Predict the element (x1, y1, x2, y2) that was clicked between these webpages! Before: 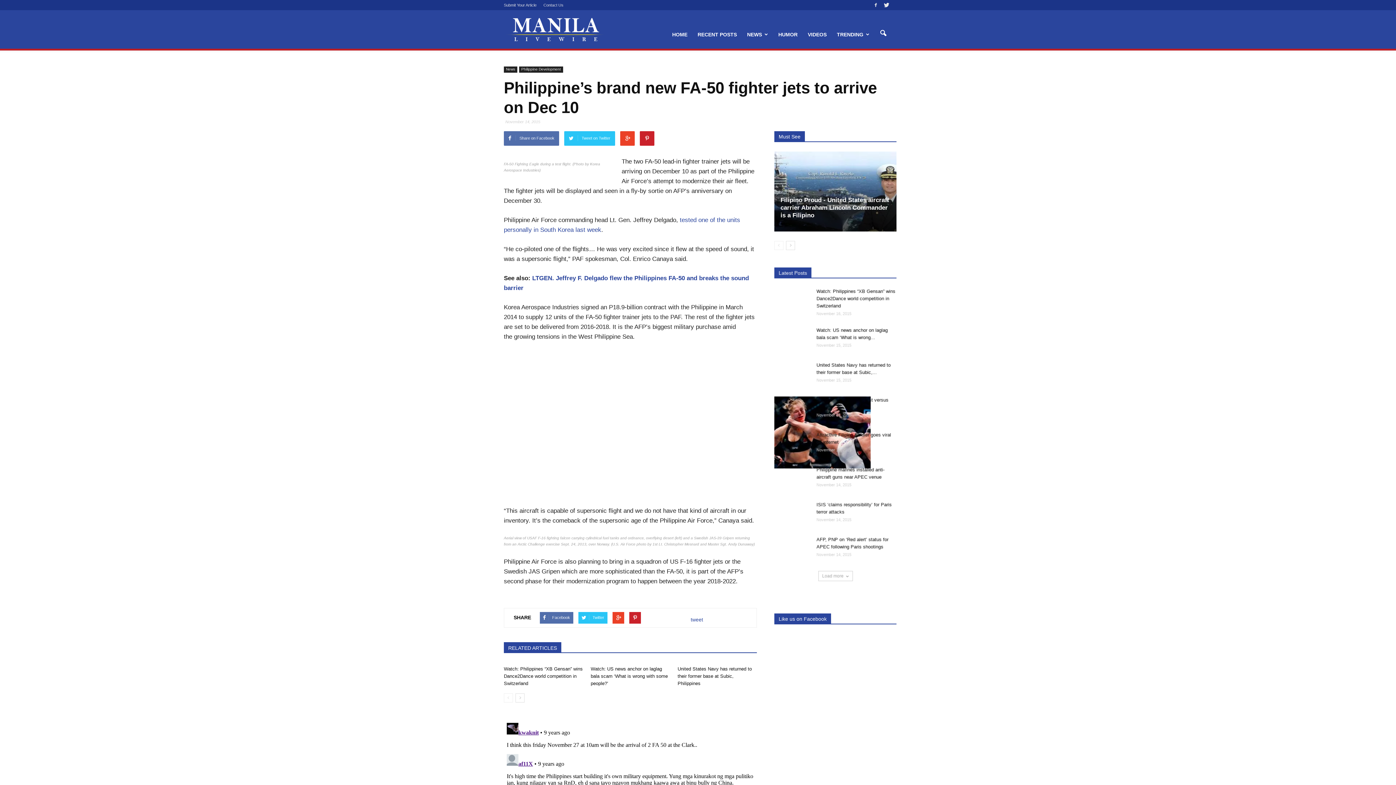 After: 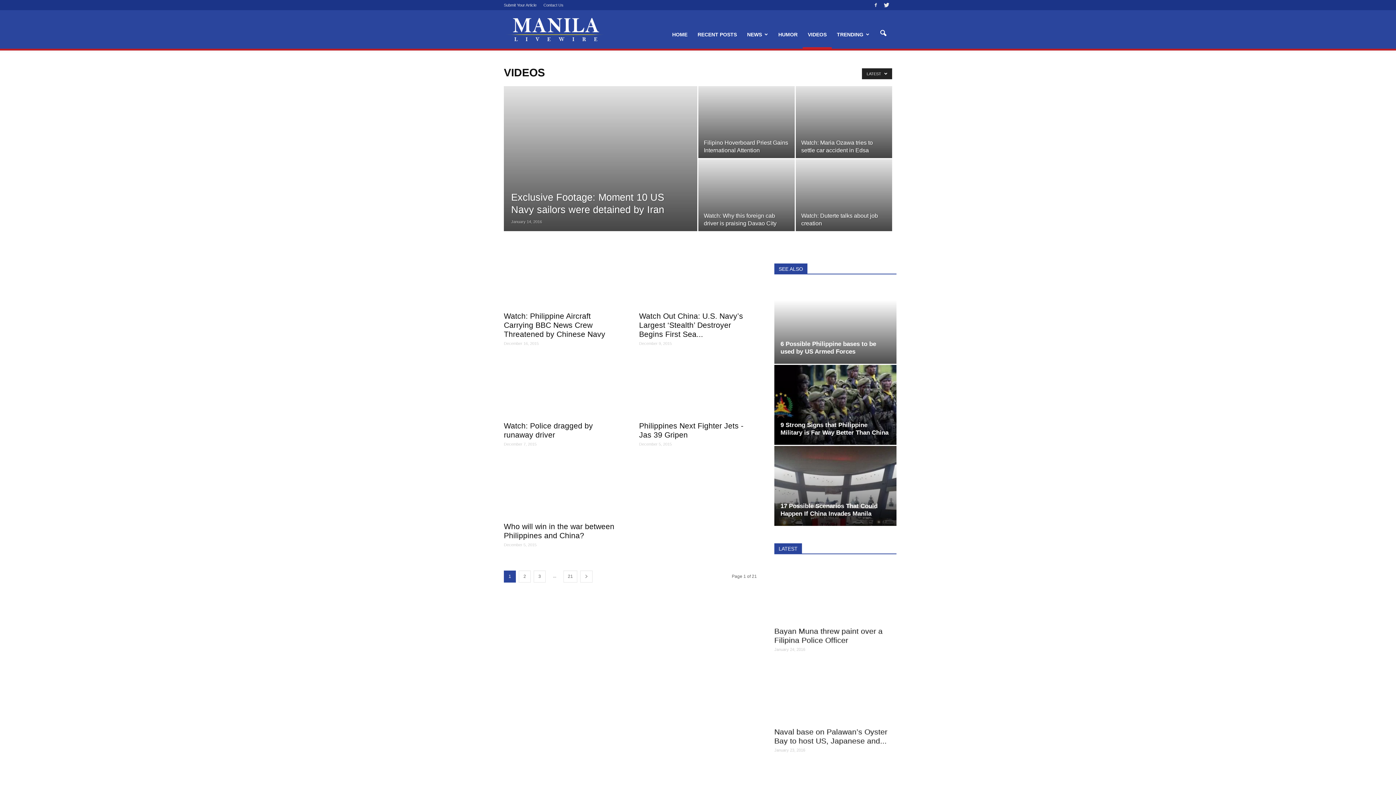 Action: bbox: (802, 20, 832, 48) label: VIDEOS